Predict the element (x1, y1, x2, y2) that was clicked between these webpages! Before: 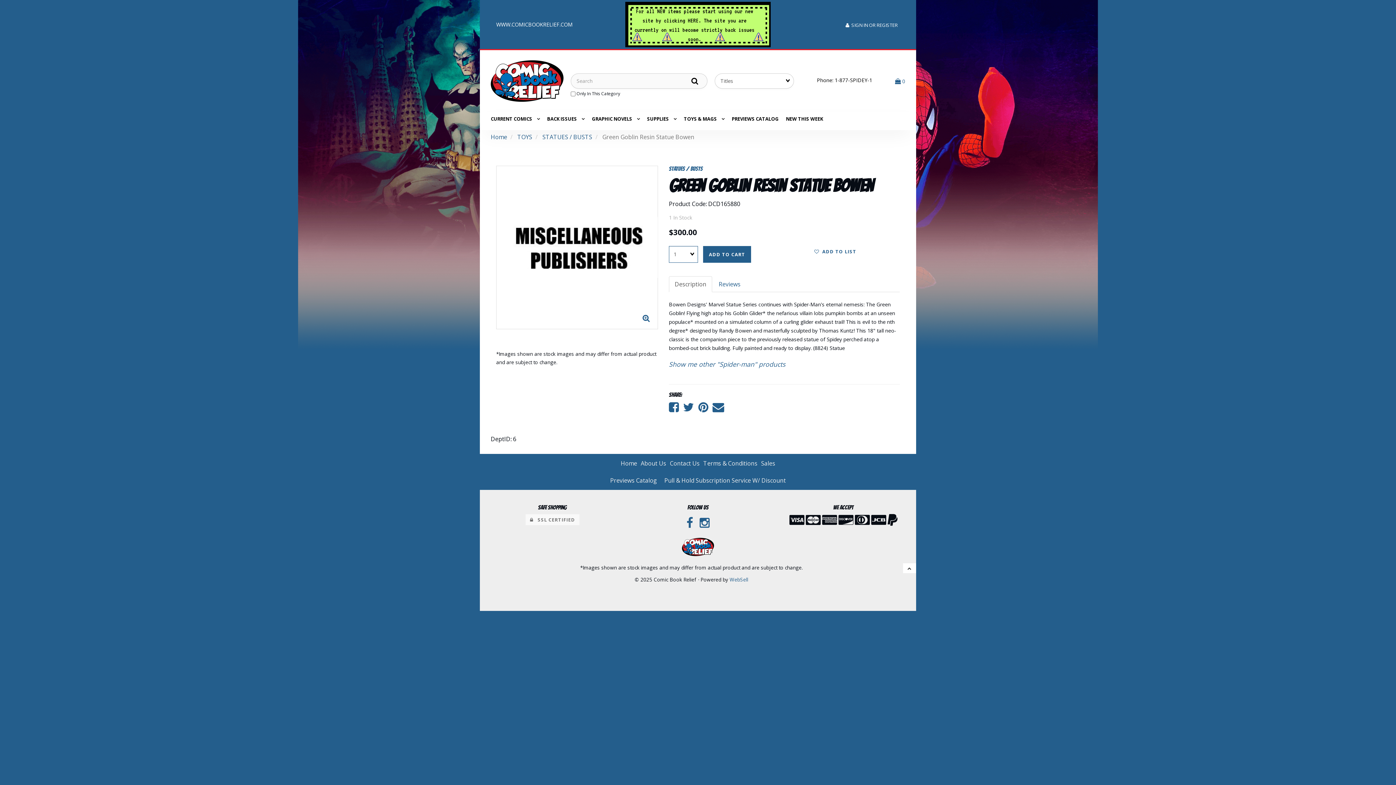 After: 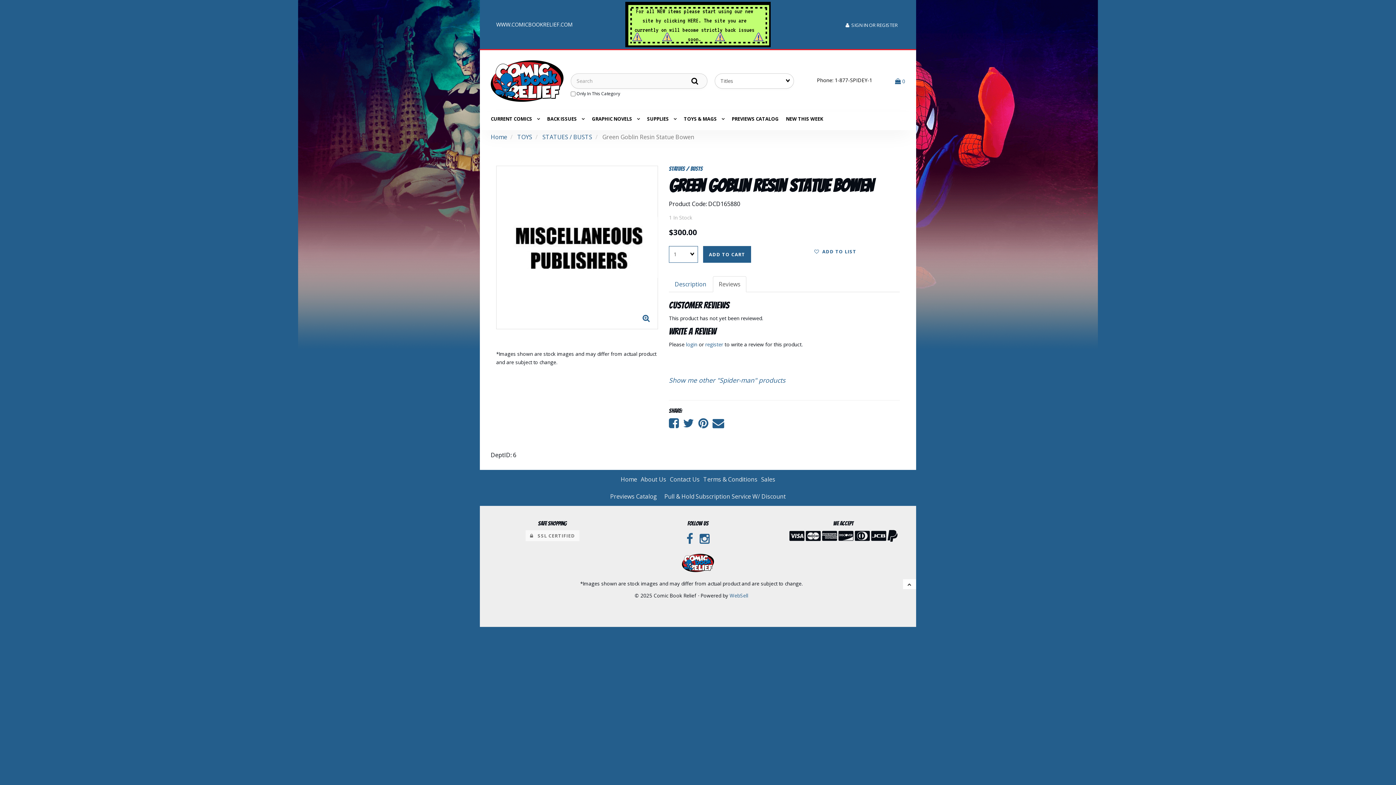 Action: bbox: (713, 276, 746, 292) label: Reviews